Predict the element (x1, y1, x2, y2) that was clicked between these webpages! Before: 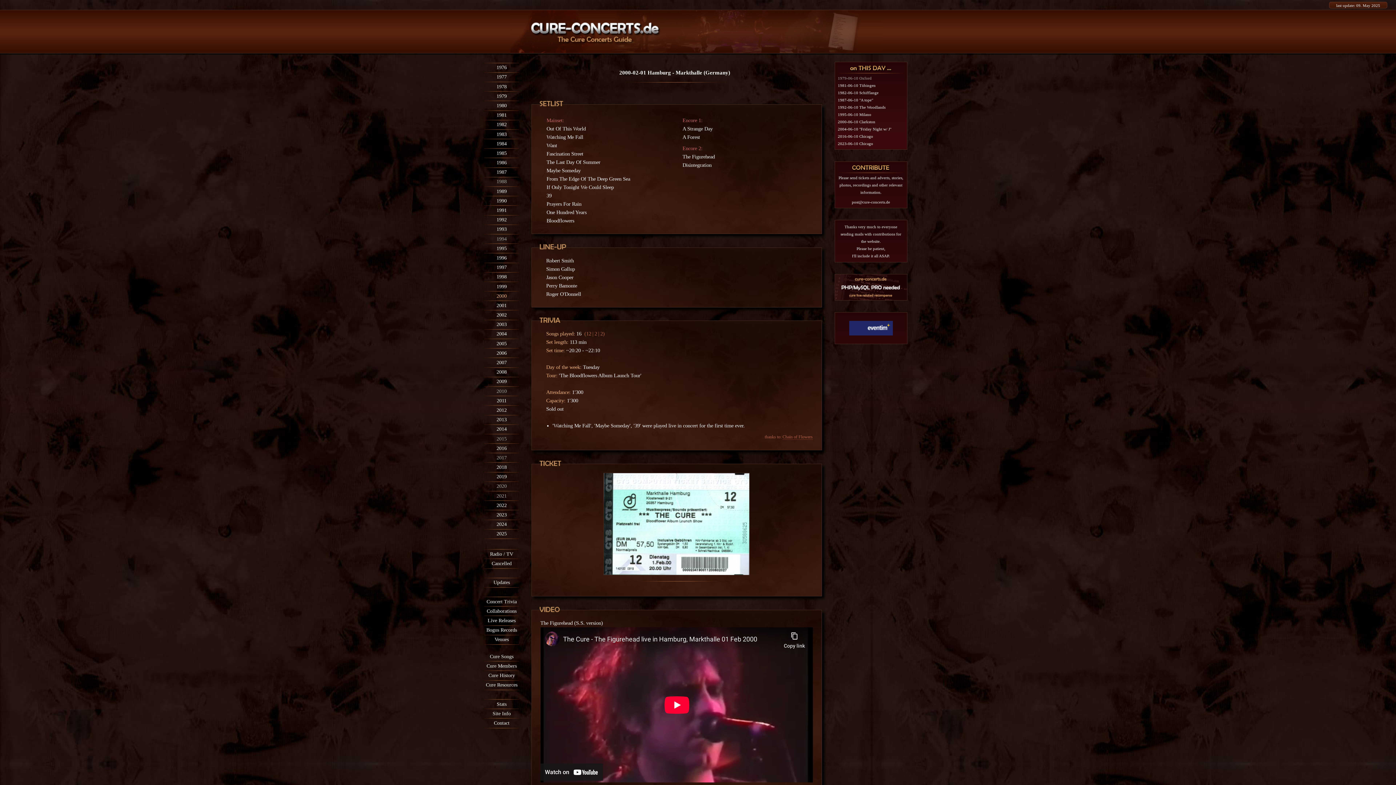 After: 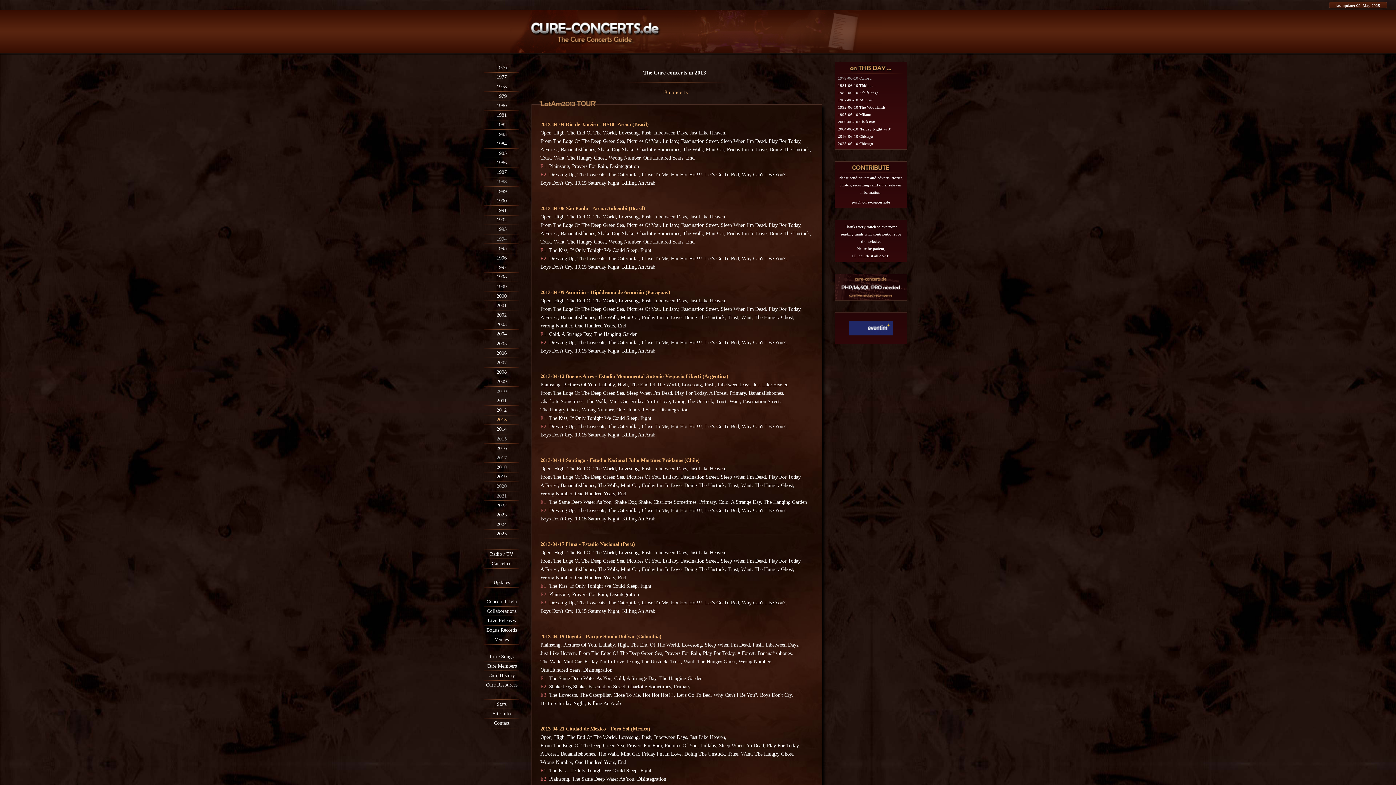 Action: bbox: (496, 417, 506, 422) label: 2013